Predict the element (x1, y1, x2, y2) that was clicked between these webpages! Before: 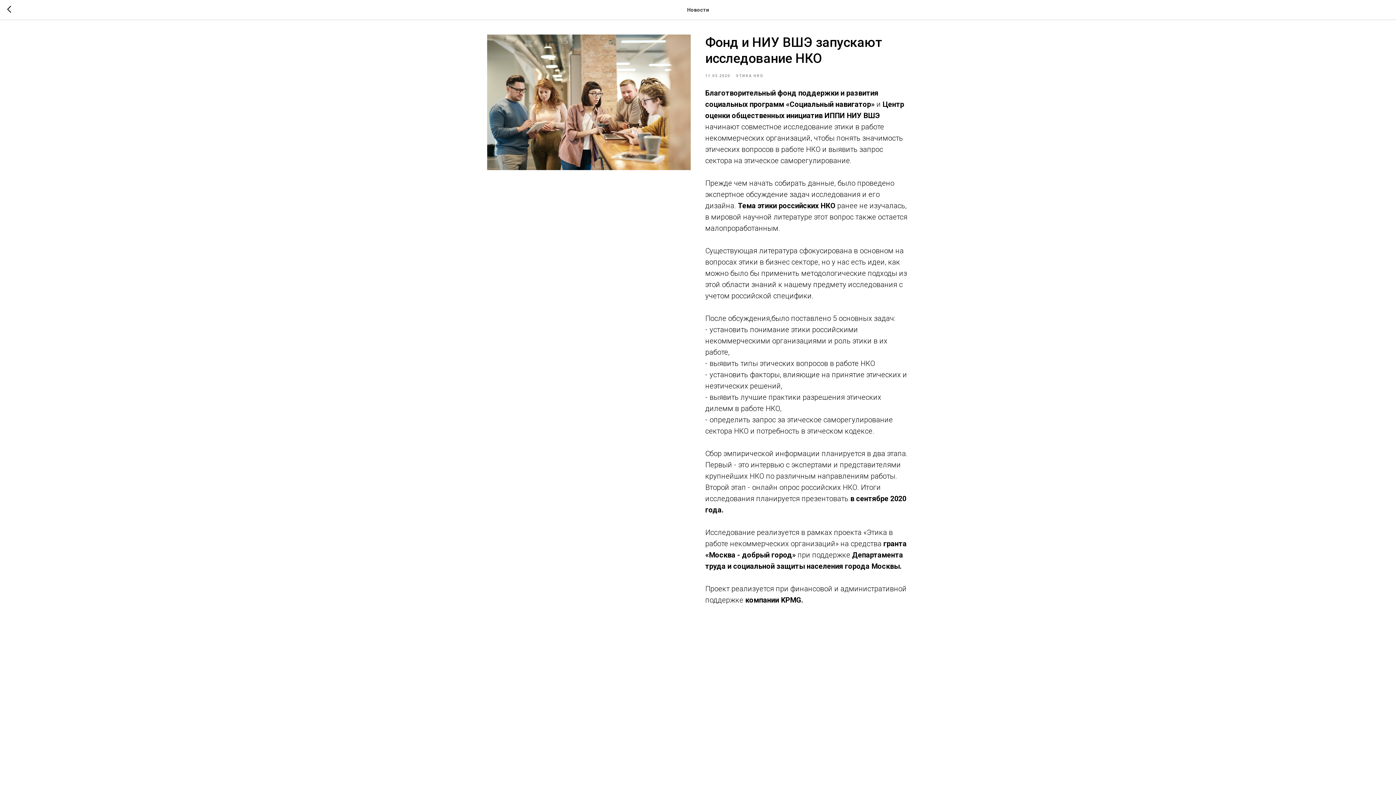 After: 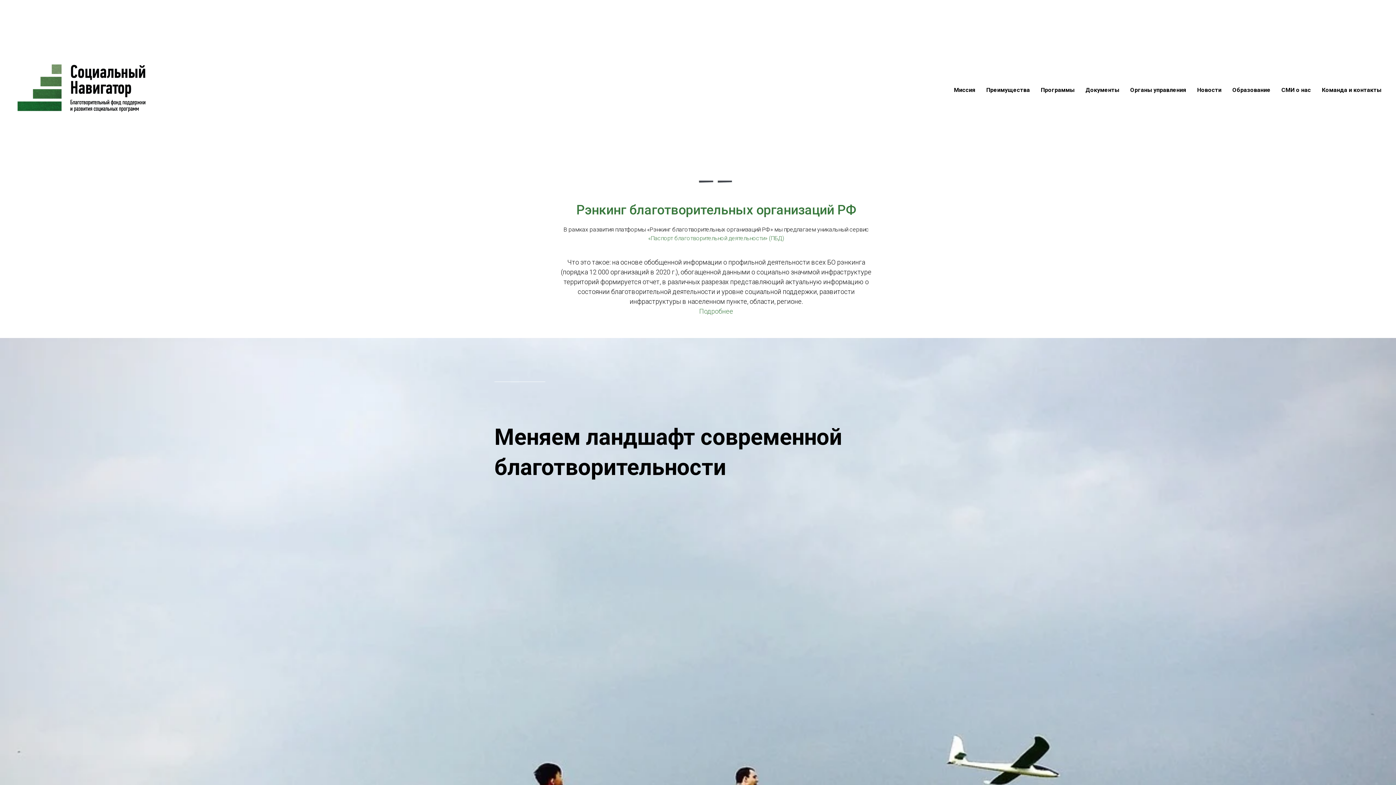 Action: bbox: (7, 5, 15, 14)